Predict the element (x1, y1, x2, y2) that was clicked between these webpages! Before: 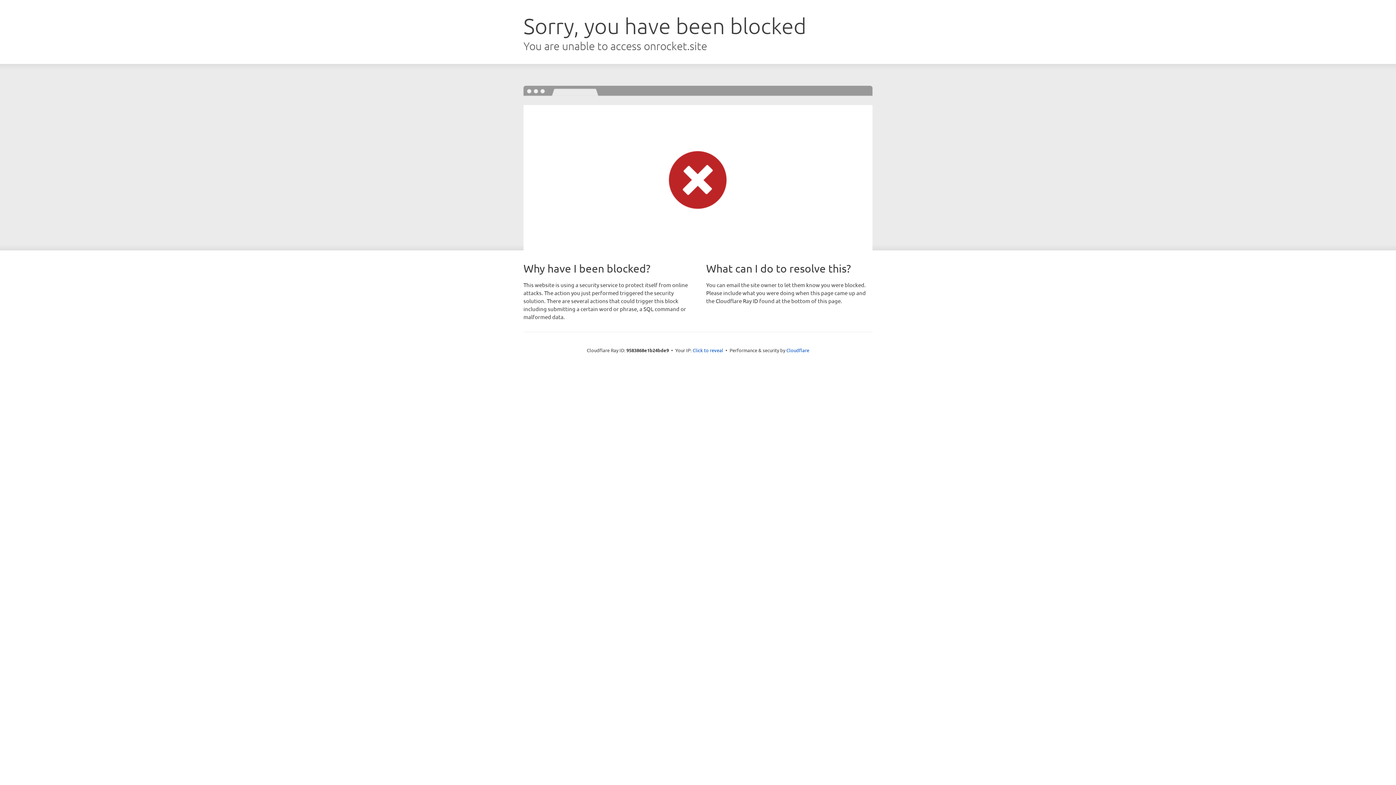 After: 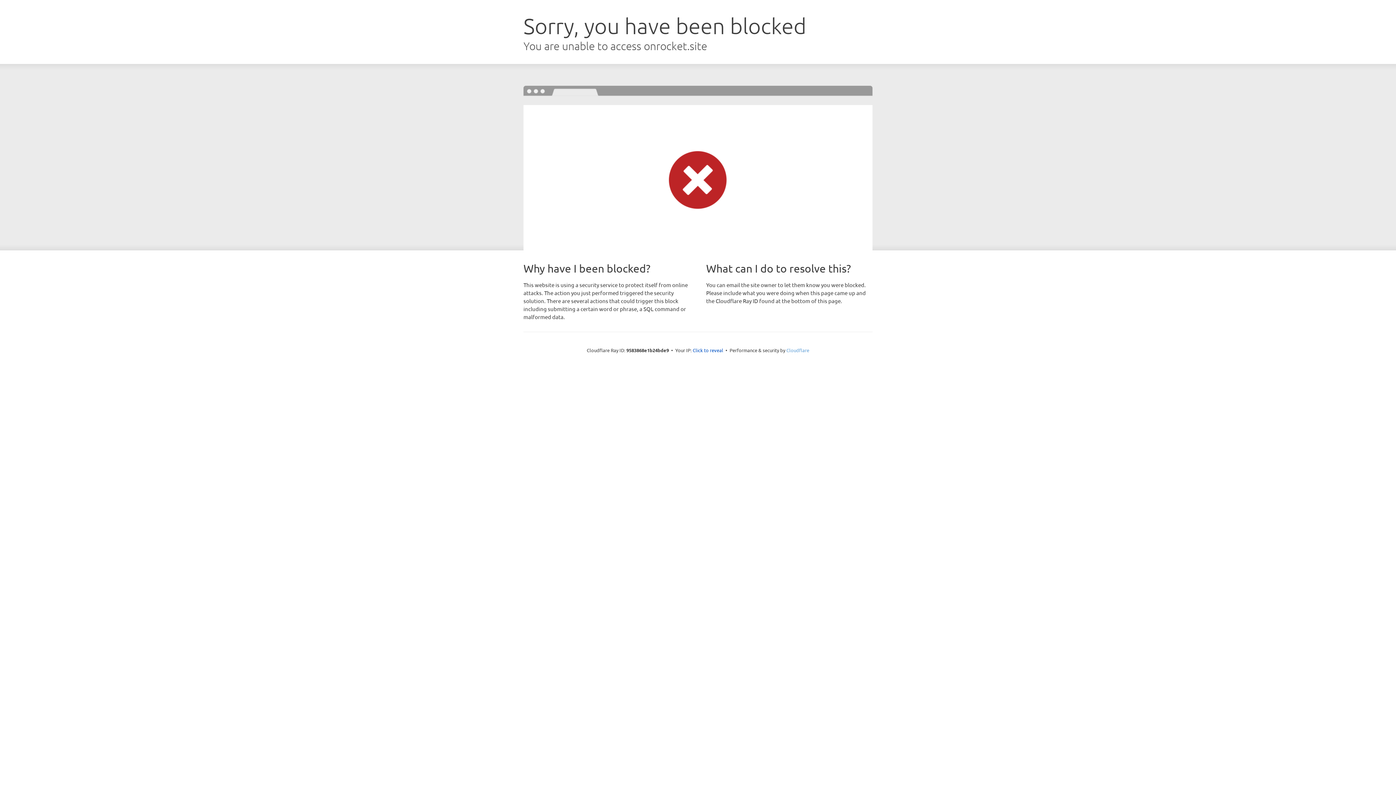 Action: bbox: (786, 347, 809, 353) label: Cloudflare